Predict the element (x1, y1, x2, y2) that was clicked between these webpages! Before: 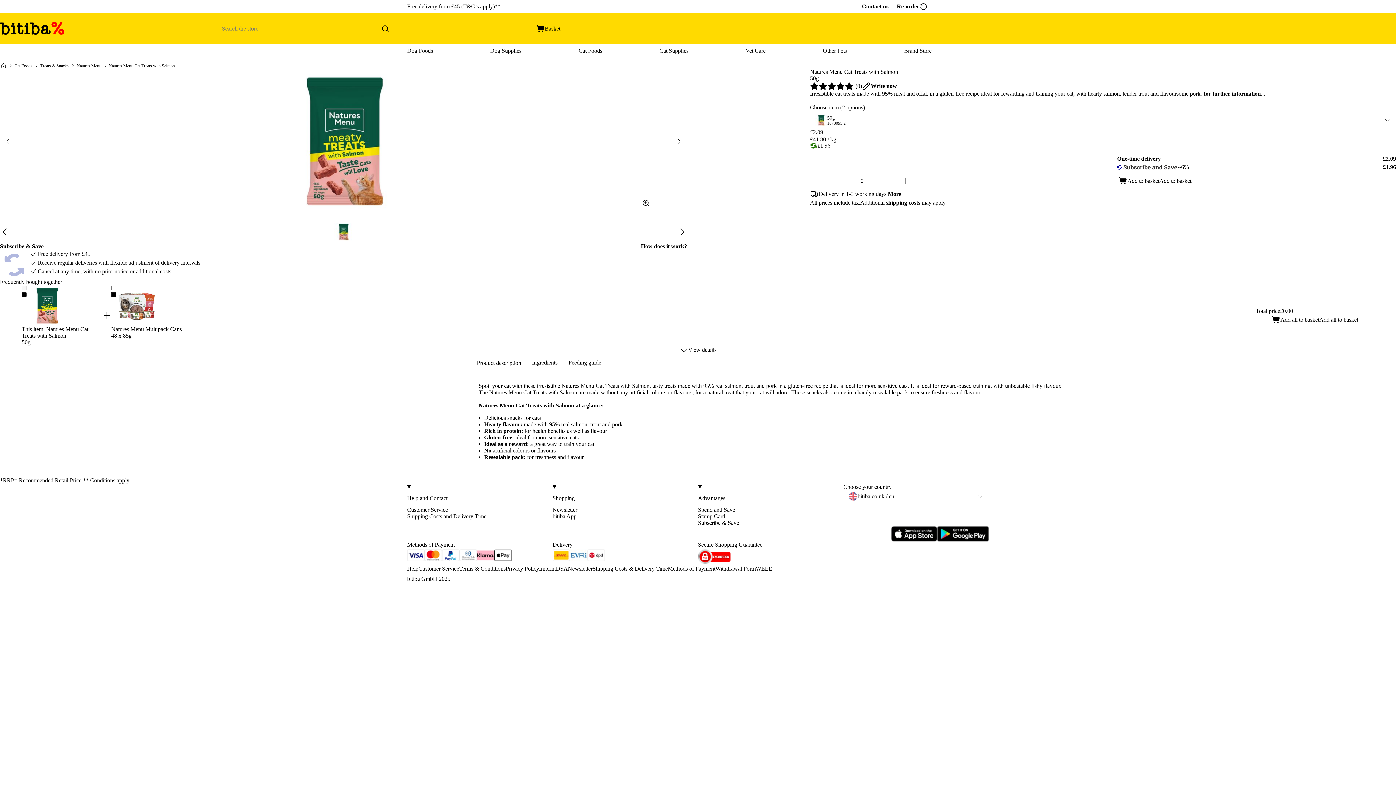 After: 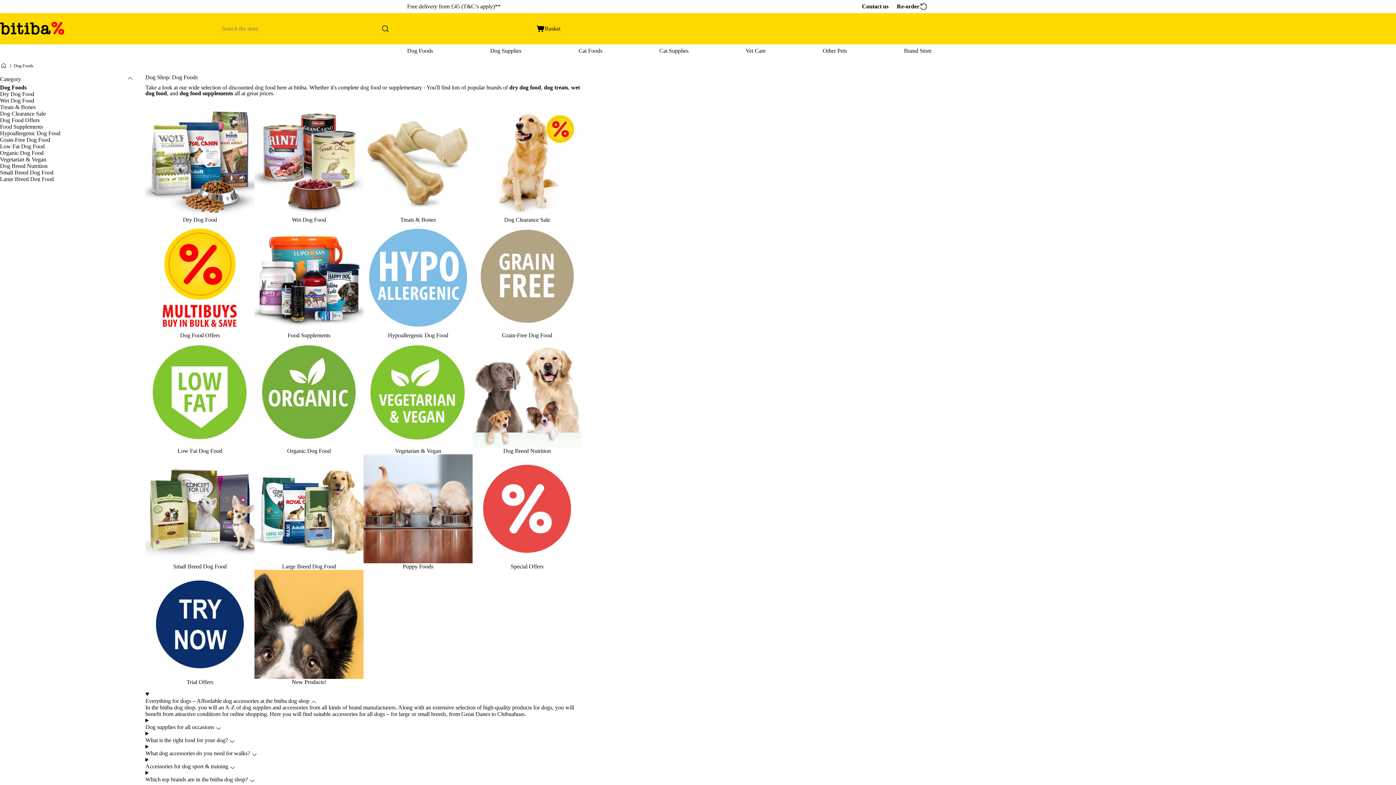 Action: bbox: (407, 44, 433, 57) label: Dog Foods